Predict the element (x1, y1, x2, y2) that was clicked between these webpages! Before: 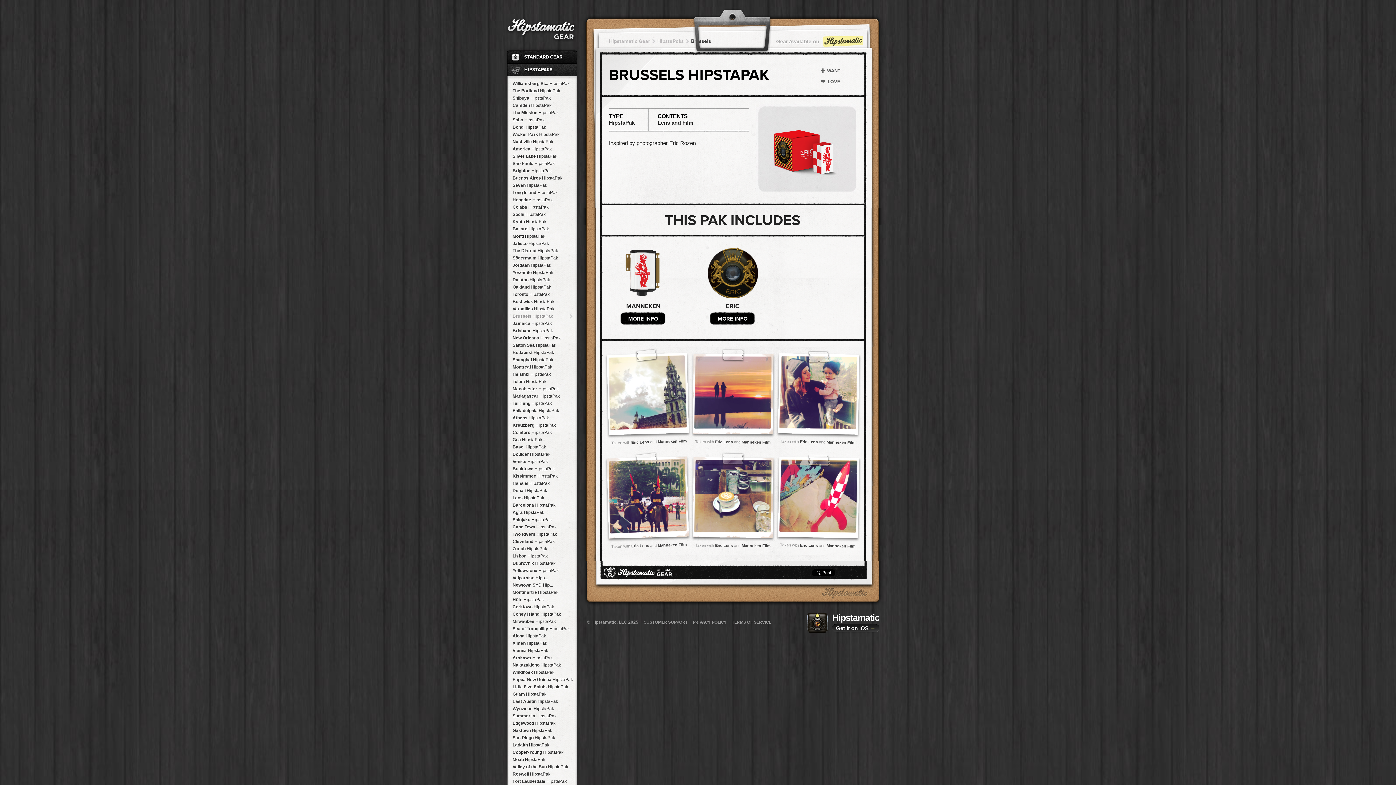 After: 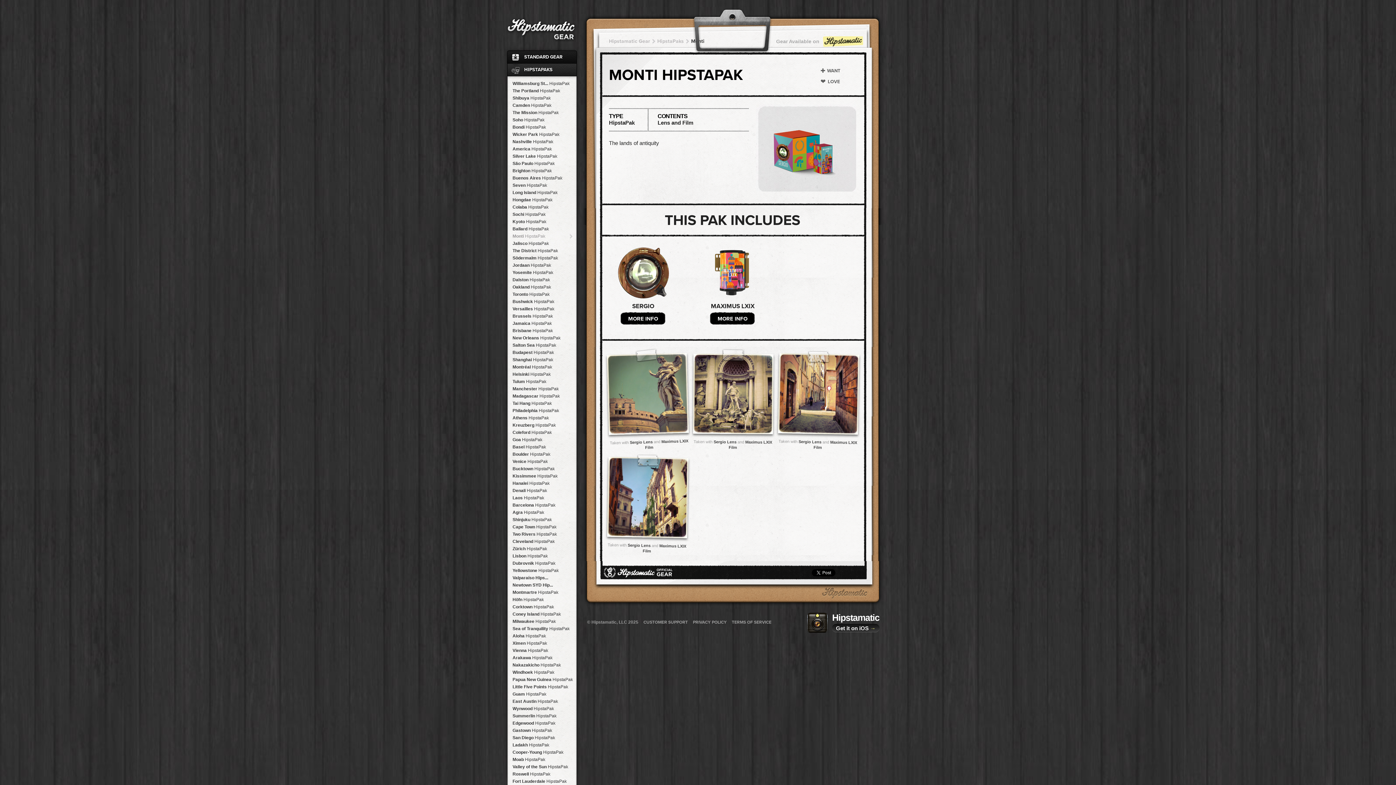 Action: label: Monti HipstaPak bbox: (507, 232, 576, 240)